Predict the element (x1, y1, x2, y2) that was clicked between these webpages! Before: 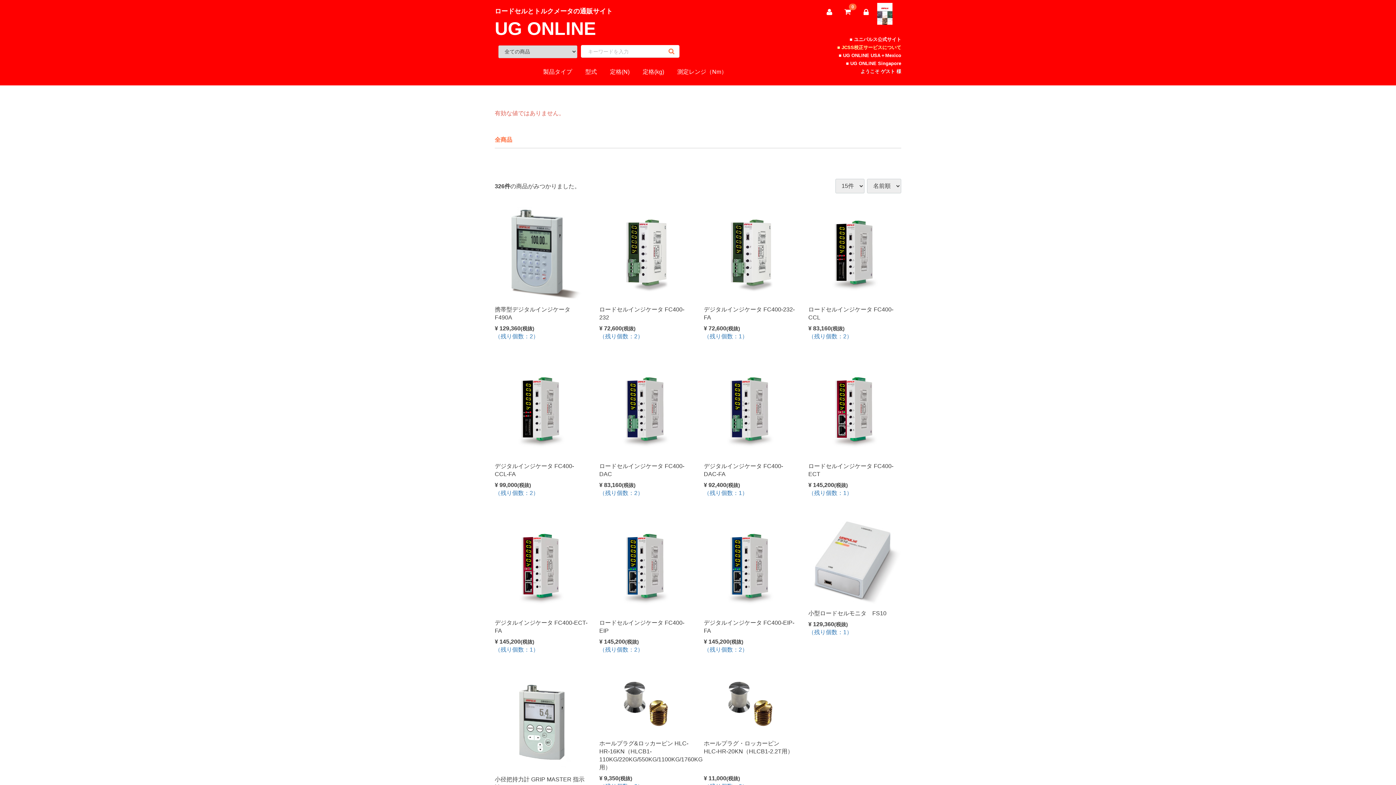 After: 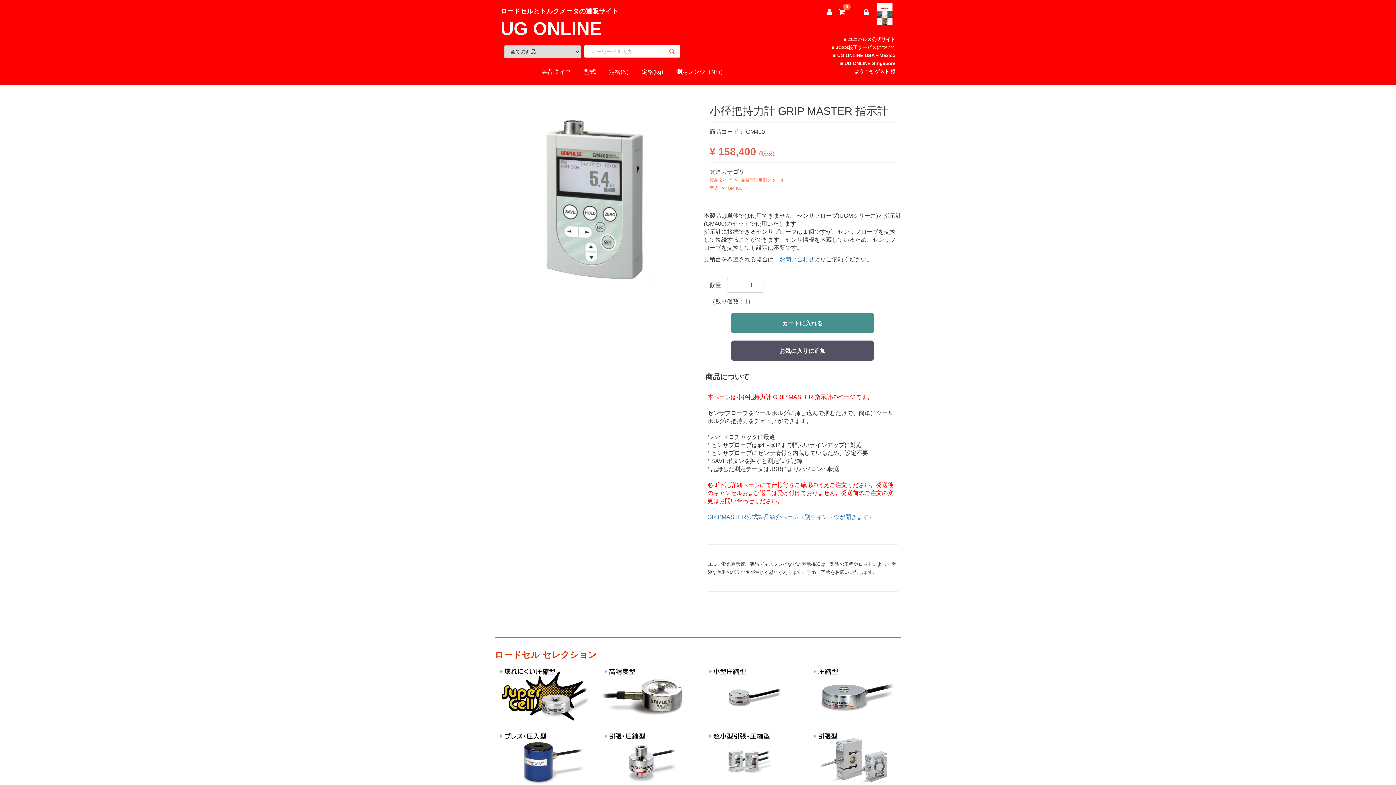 Action: bbox: (494, 677, 587, 825) label: 小径把持力計 GRIP MASTER 指示計
¥ 158,400(税抜)
（残り個数：1）